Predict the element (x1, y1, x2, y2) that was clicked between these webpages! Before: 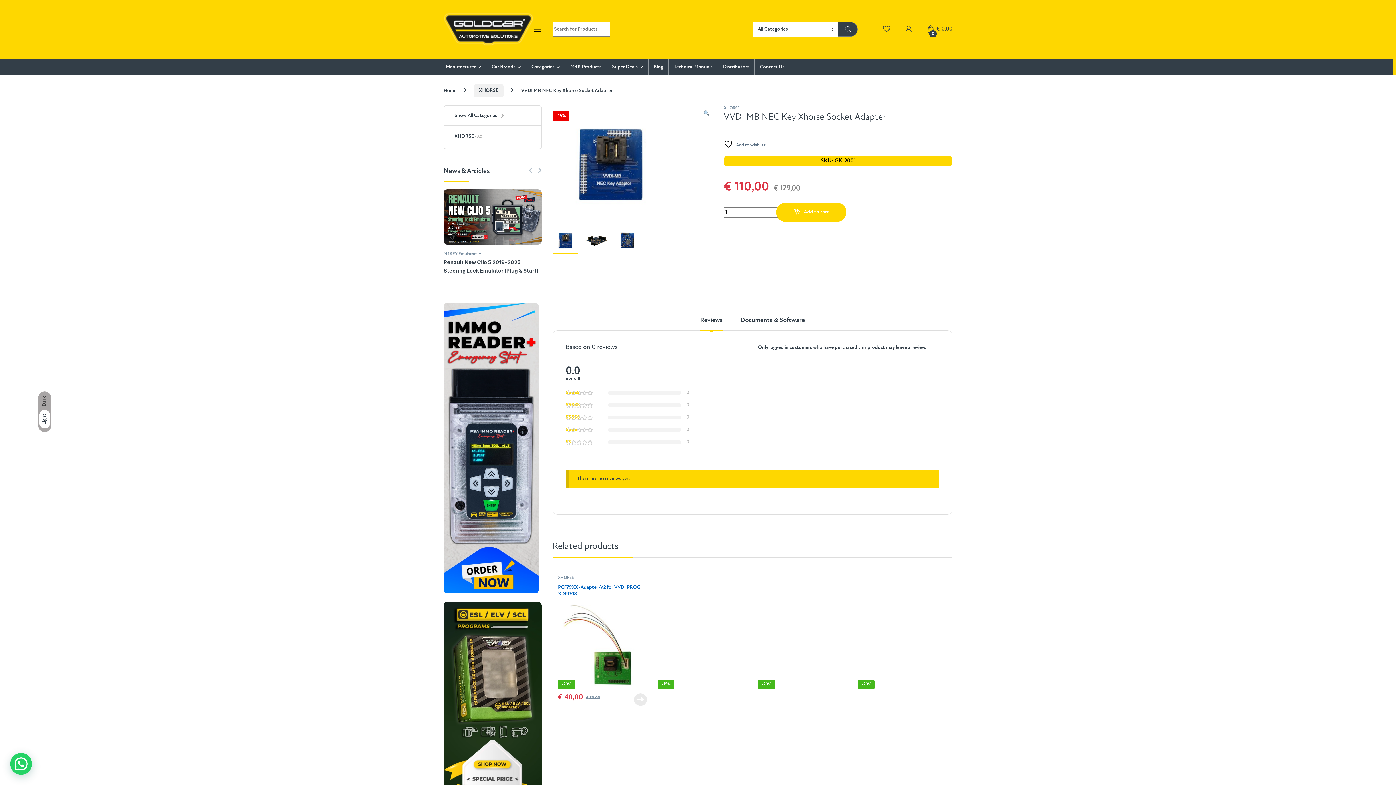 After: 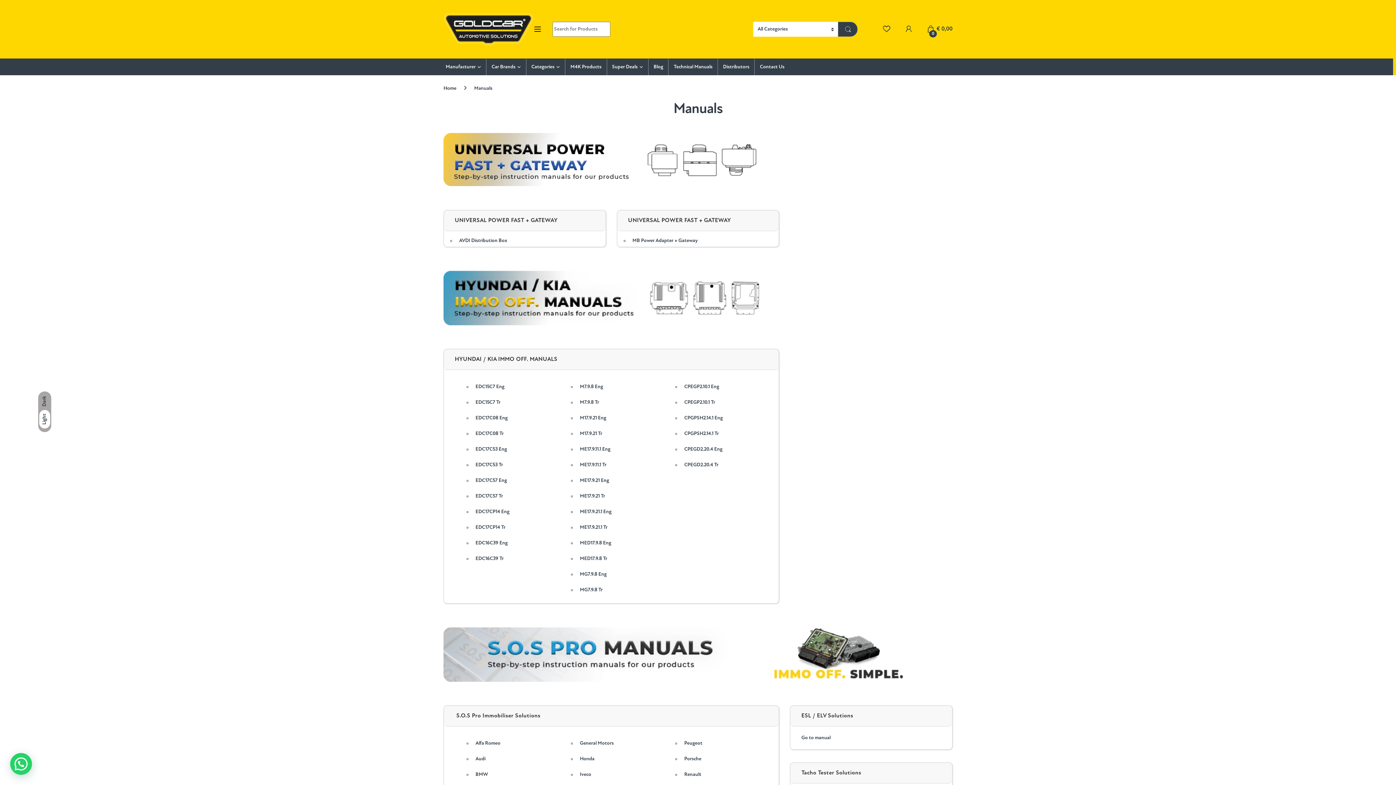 Action: label: Technical Manuals bbox: (668, 58, 717, 75)